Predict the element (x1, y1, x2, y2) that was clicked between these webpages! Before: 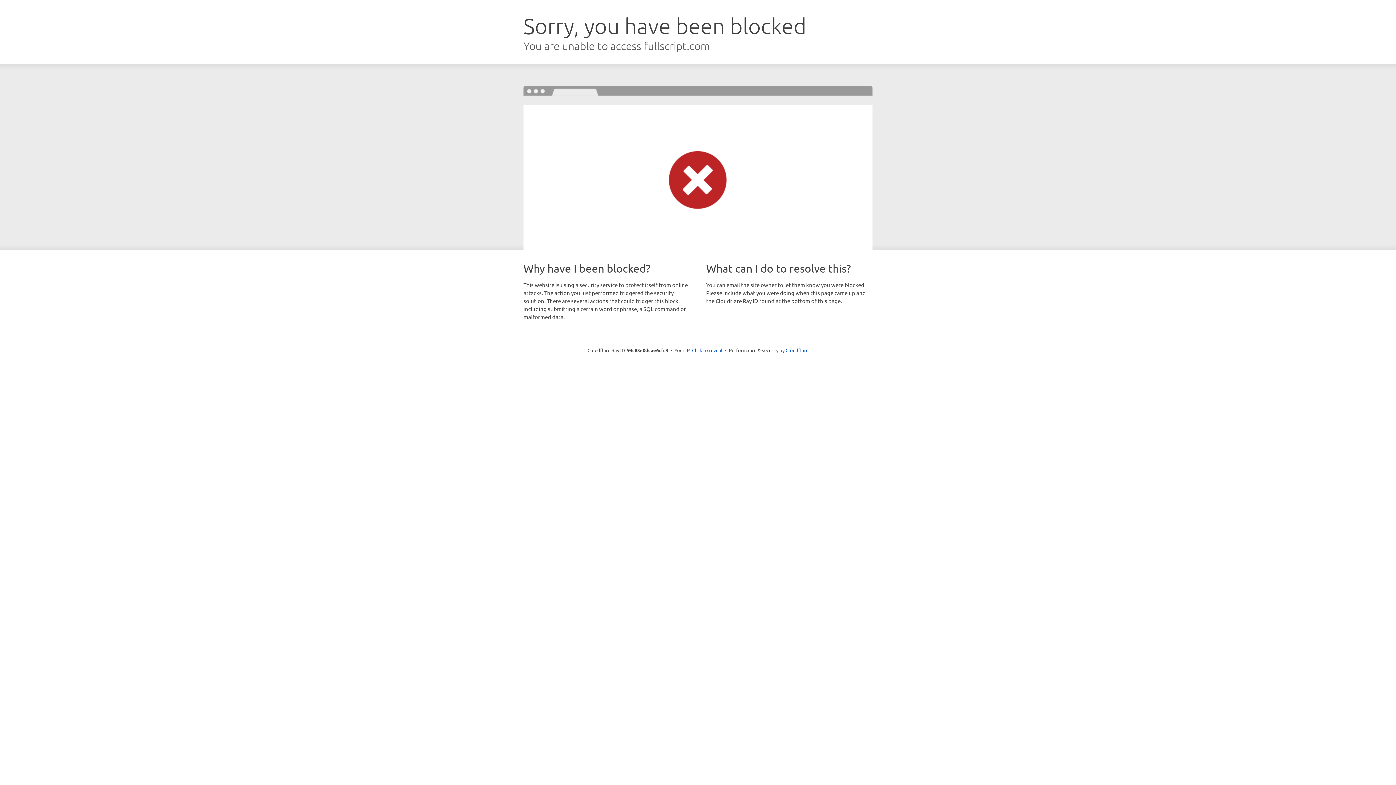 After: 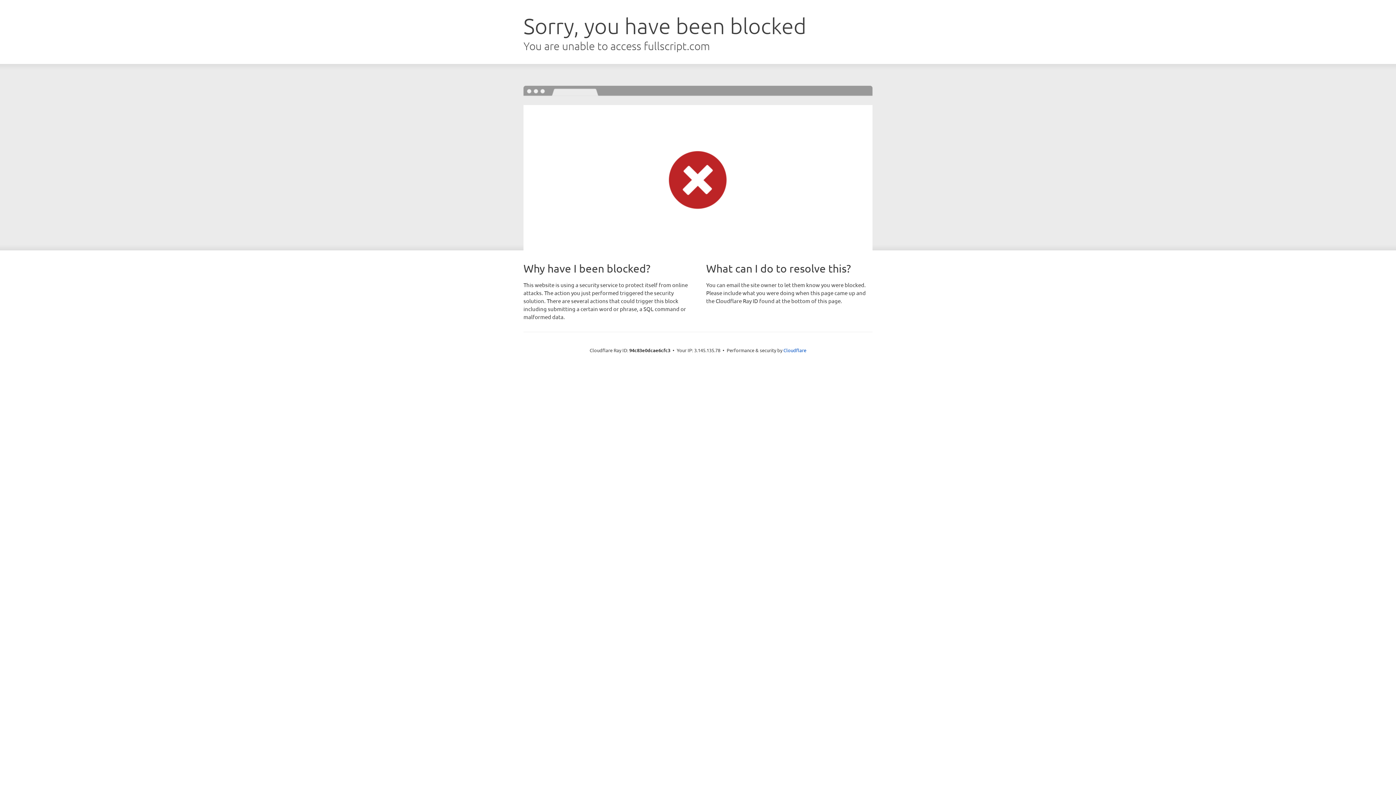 Action: bbox: (692, 346, 722, 353) label: Click to reveal